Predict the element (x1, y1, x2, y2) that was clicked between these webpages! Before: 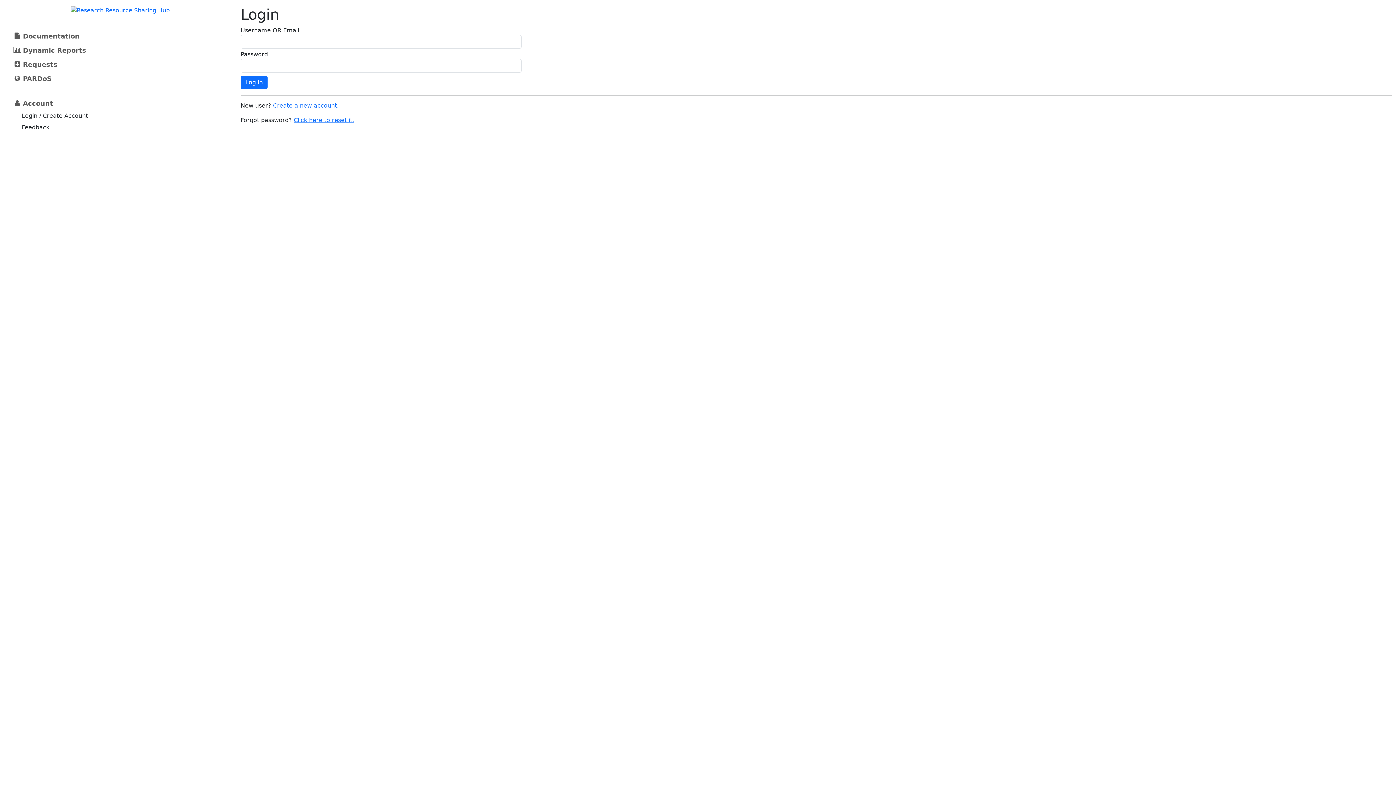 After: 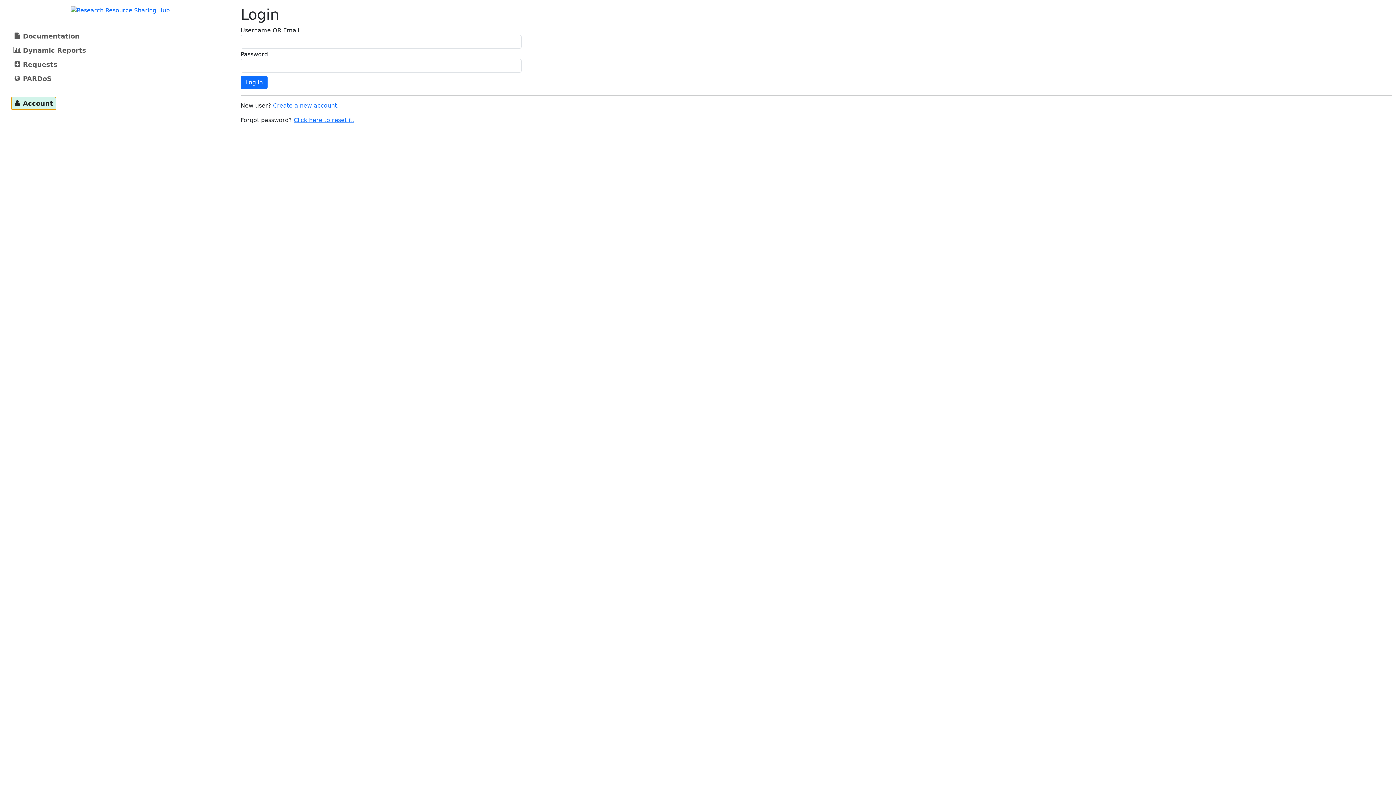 Action: bbox: (11, 96, 56, 109) label: Account